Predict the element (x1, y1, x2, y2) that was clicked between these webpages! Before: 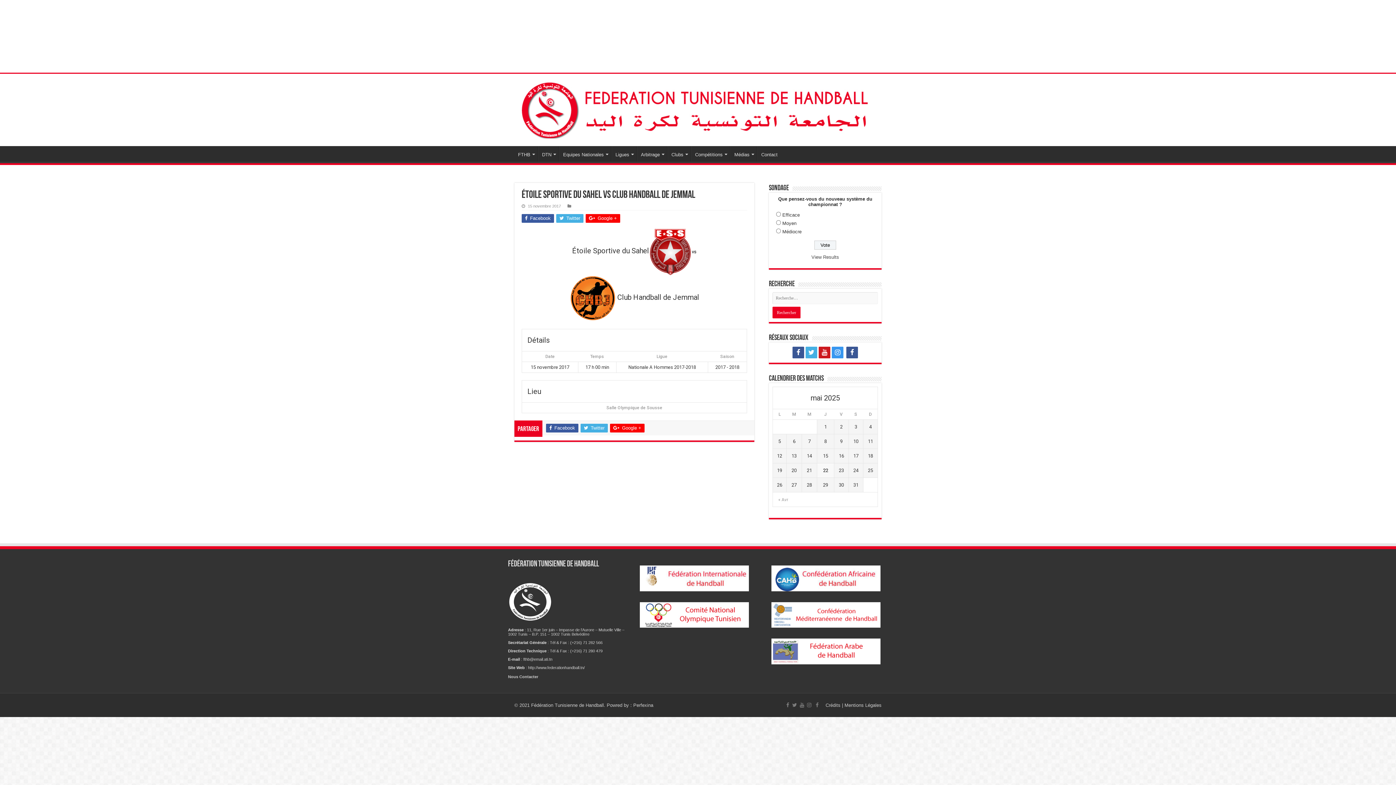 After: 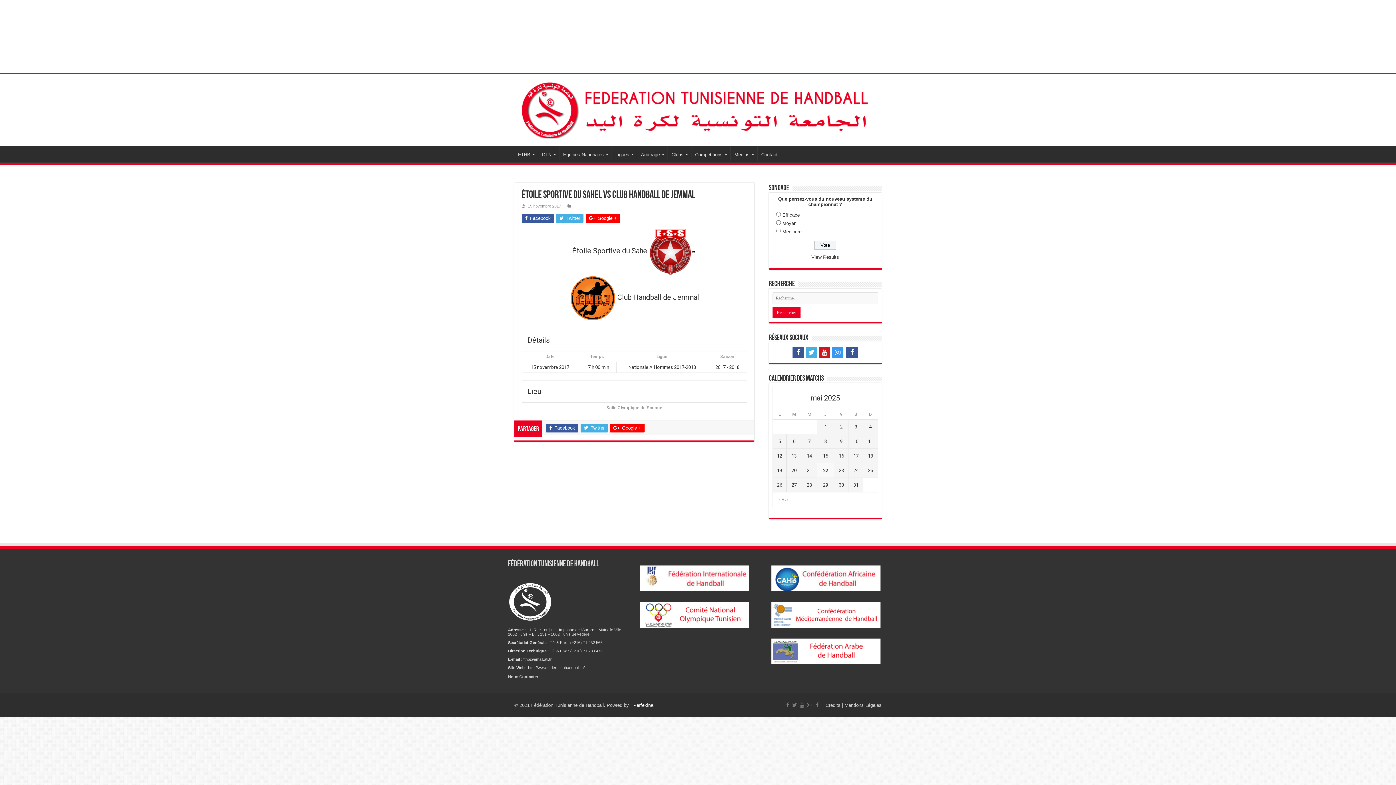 Action: label: Perfexina bbox: (633, 702, 653, 708)